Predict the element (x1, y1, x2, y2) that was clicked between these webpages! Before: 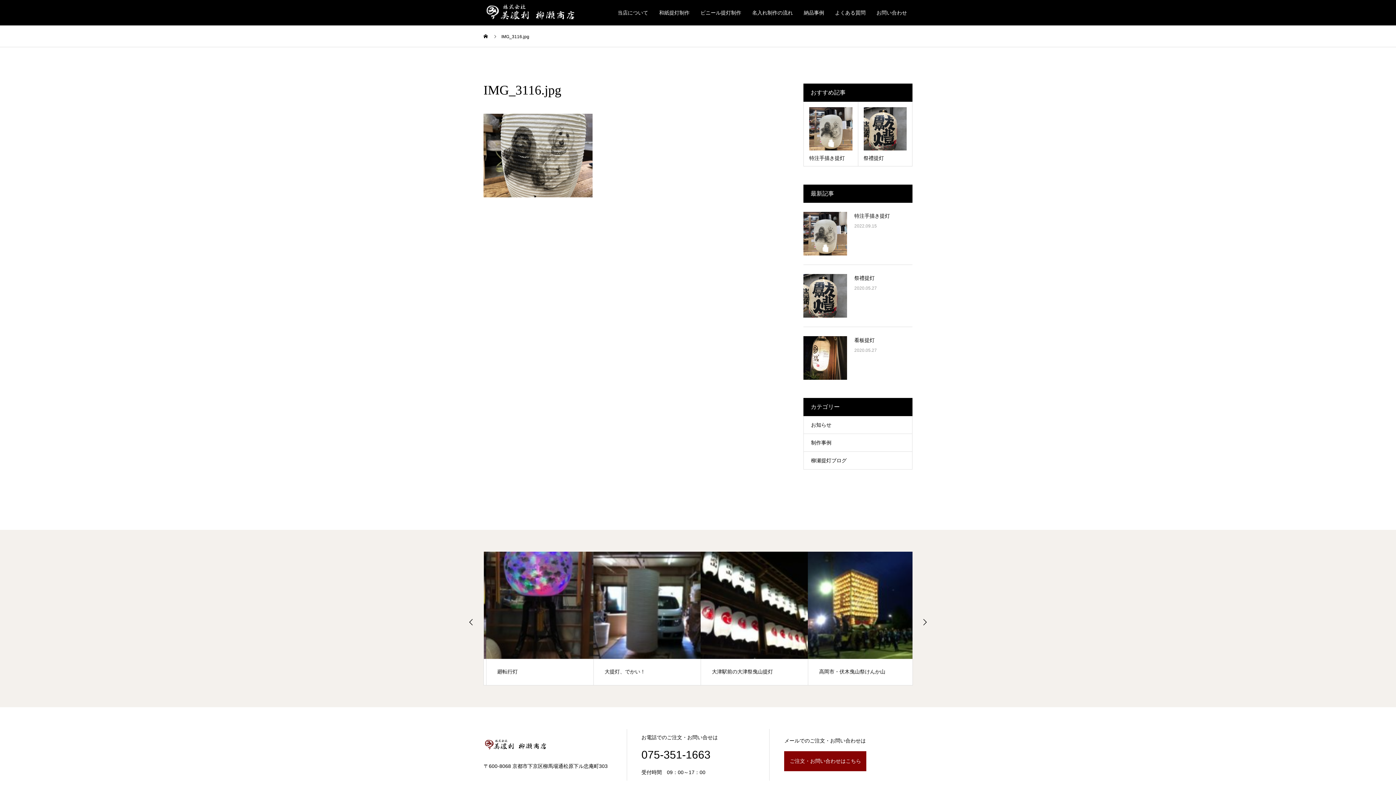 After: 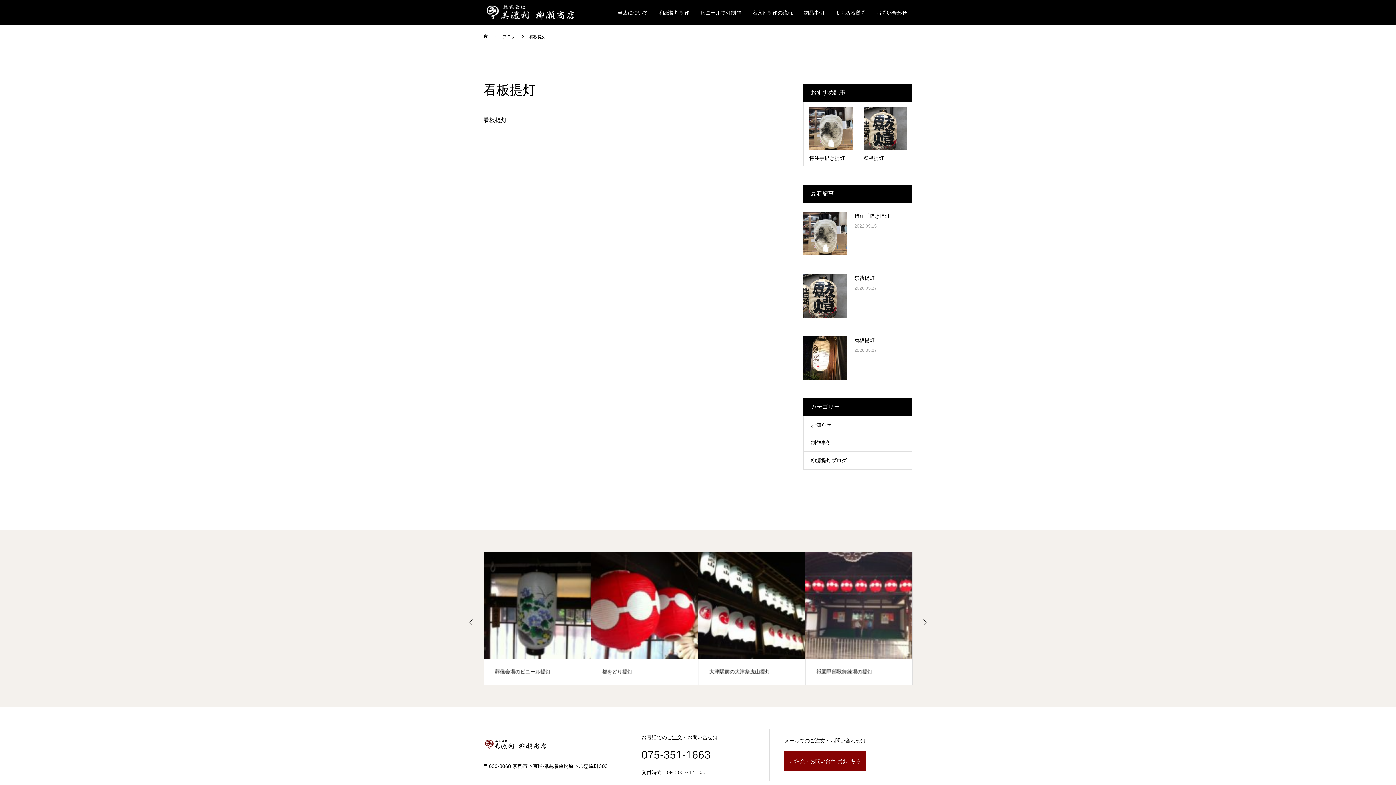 Action: bbox: (803, 336, 847, 379)